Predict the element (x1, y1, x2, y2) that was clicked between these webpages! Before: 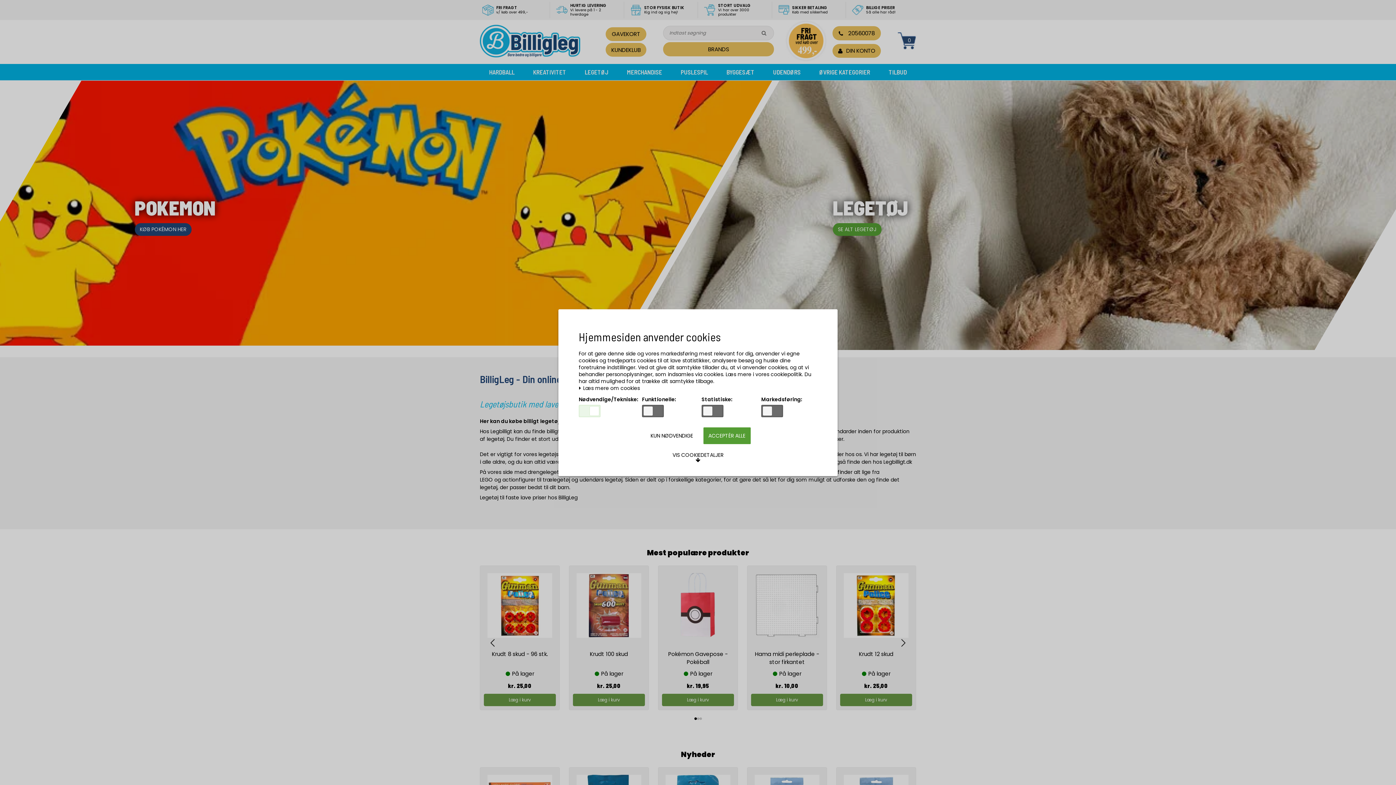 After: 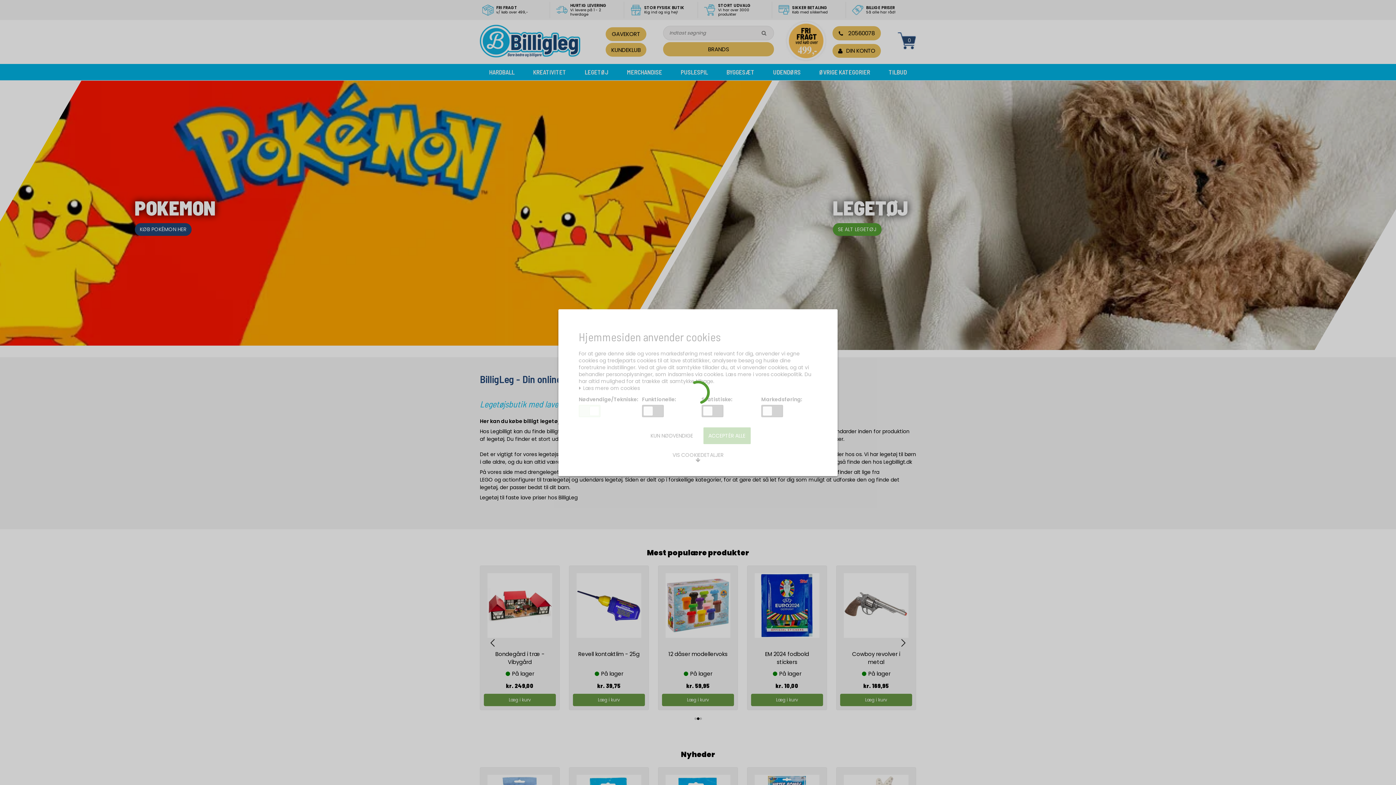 Action: label: KUN NØDVENDIGE bbox: (645, 427, 698, 444)